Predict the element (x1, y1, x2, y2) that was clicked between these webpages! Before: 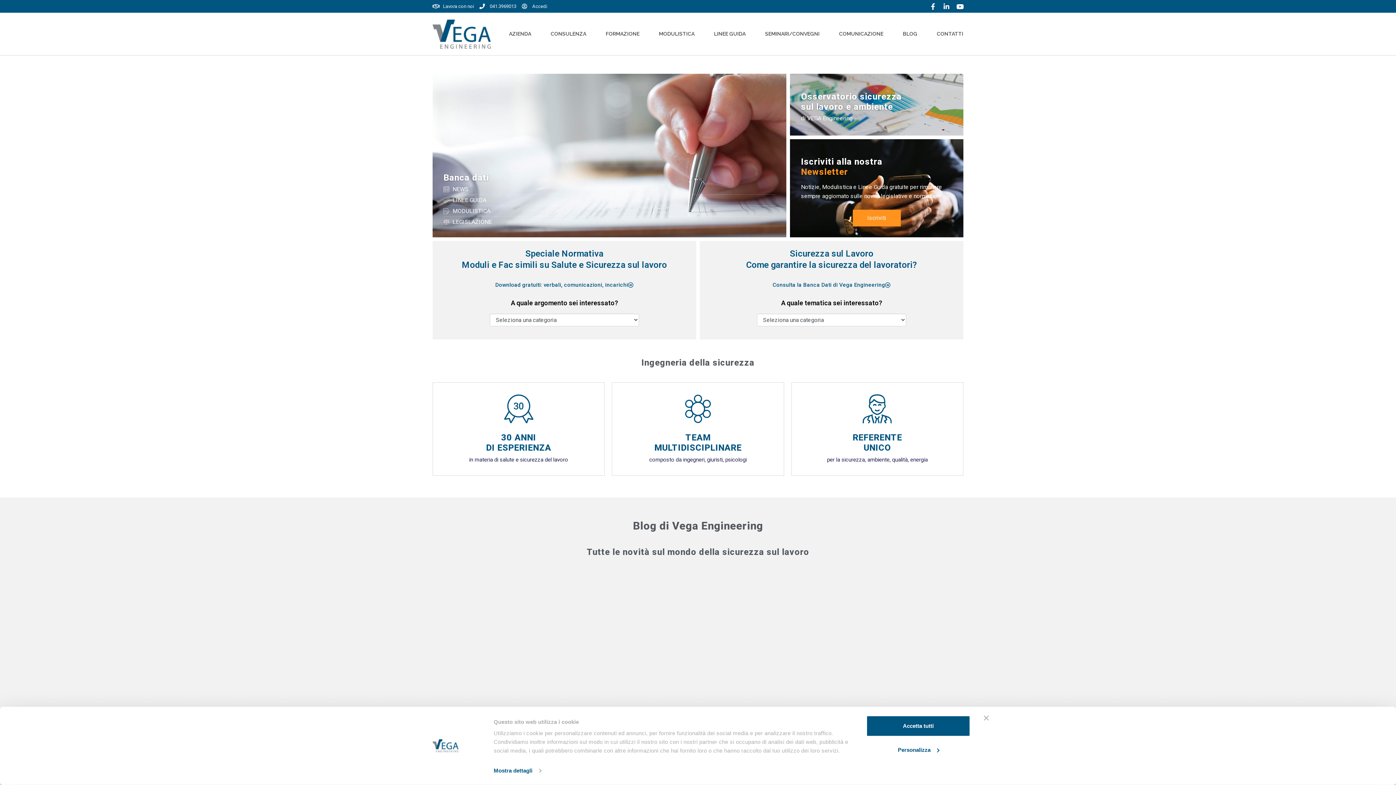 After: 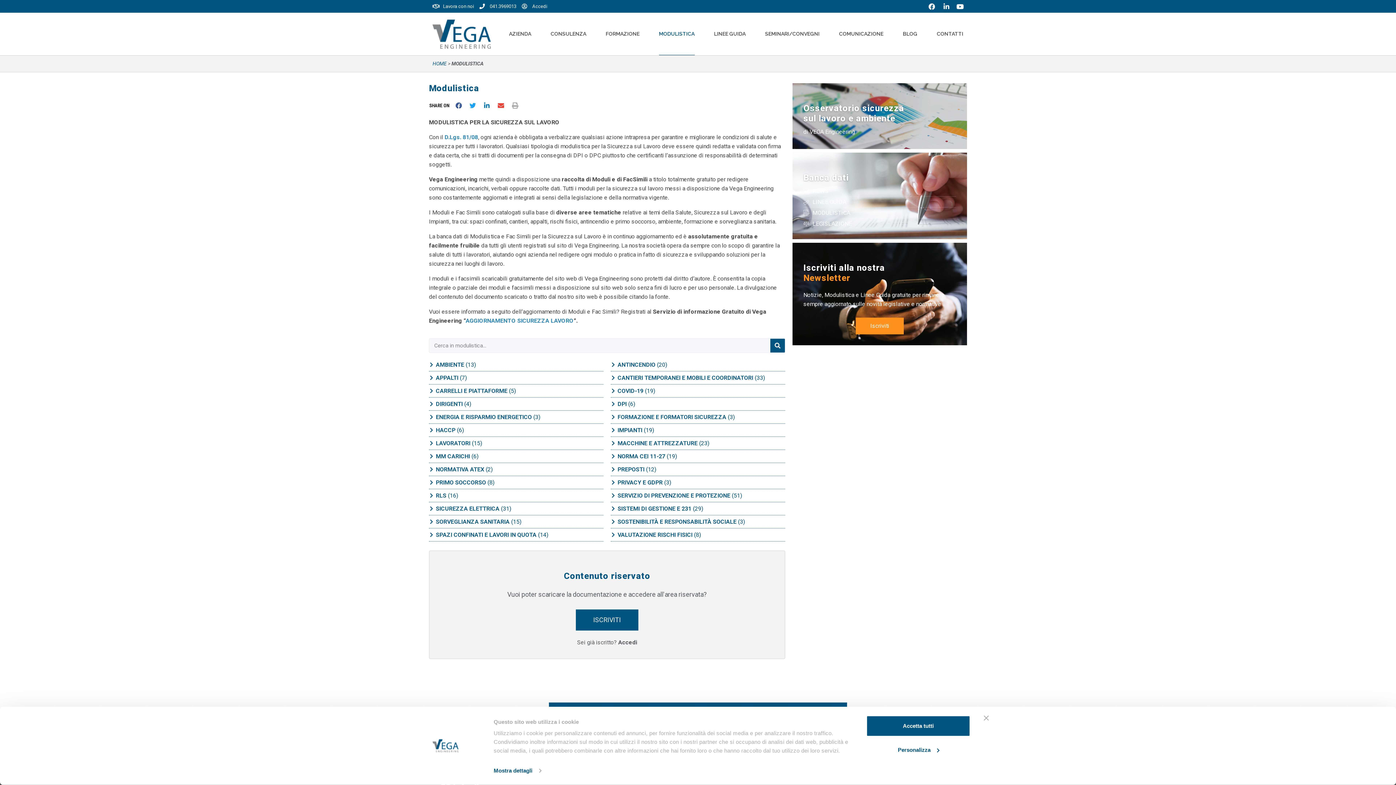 Action: bbox: (443, 206, 775, 215) label: MODULISTICA